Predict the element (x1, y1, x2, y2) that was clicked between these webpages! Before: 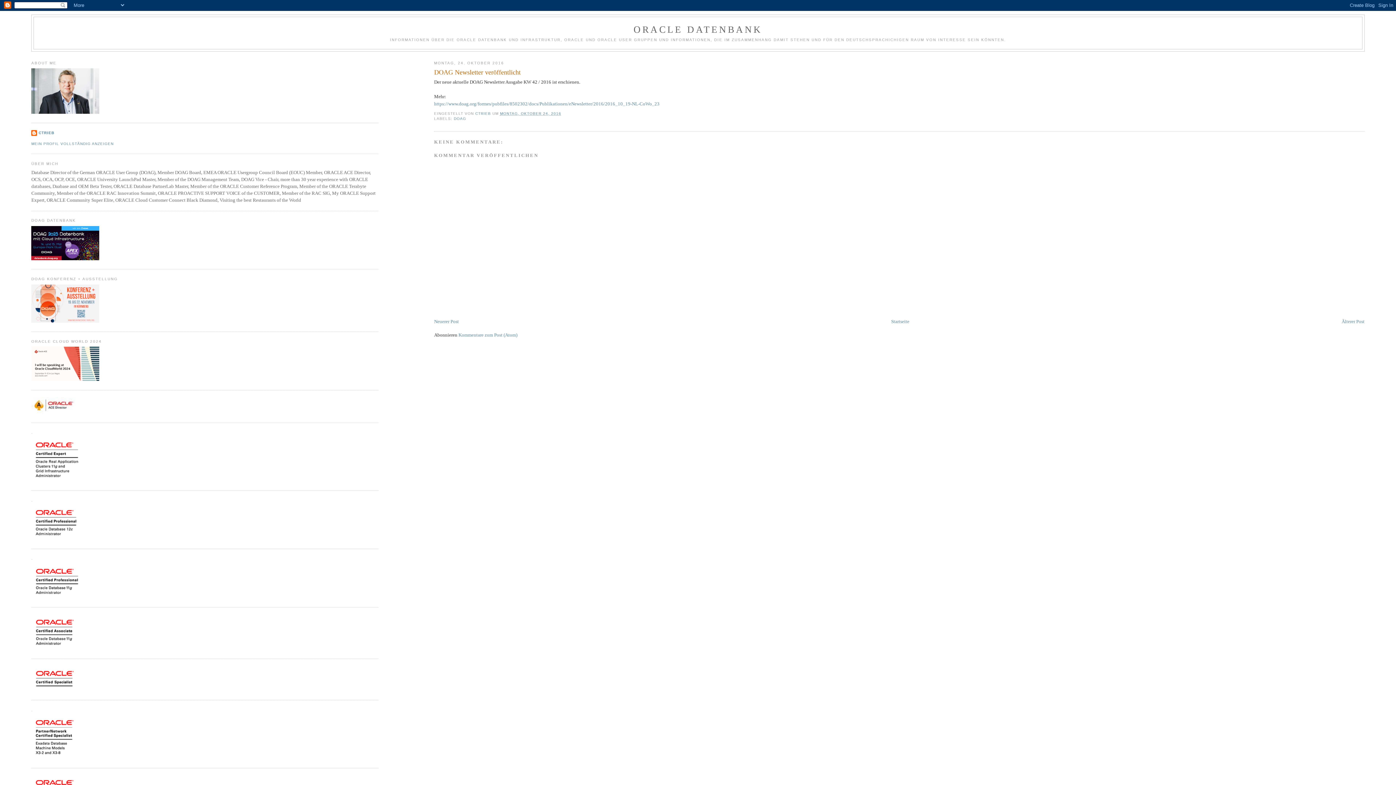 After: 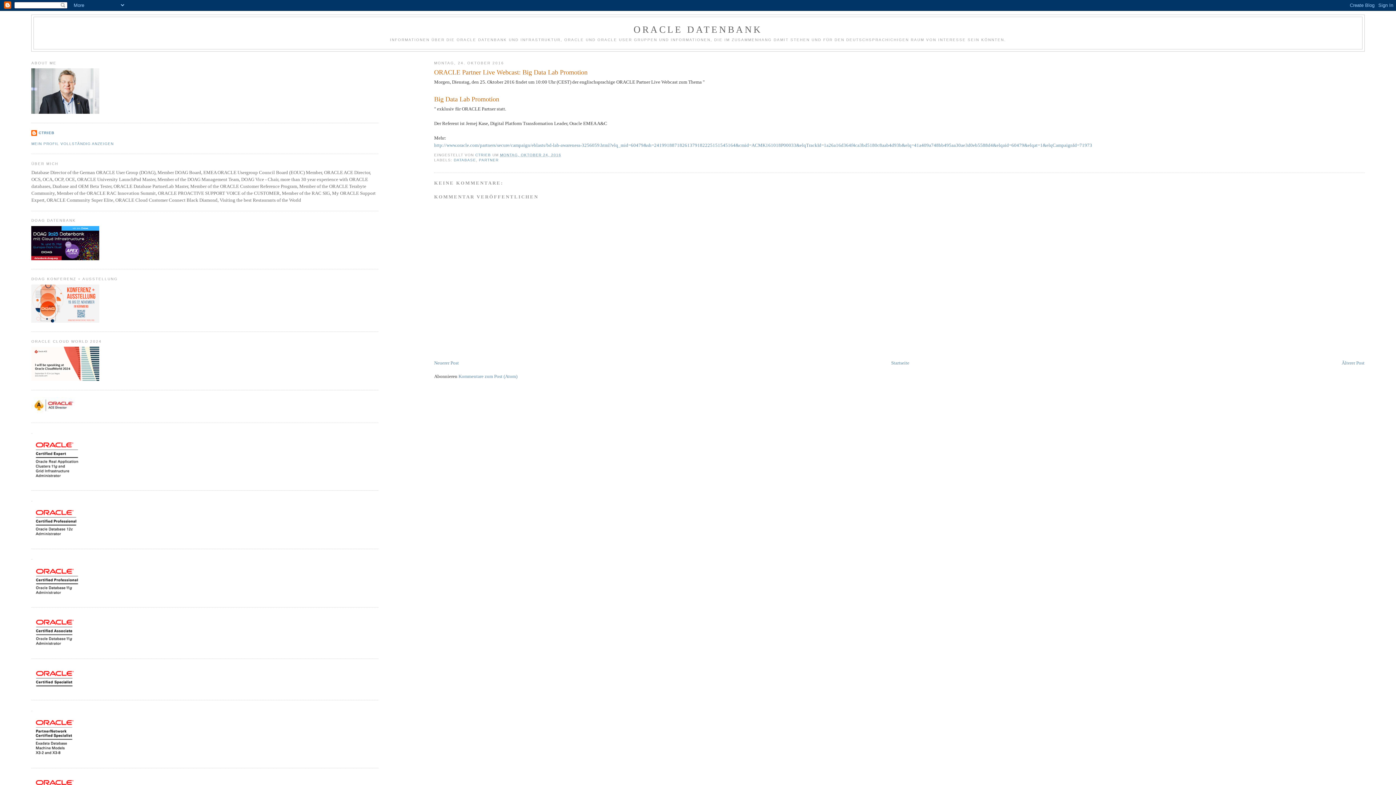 Action: bbox: (1342, 318, 1364, 324) label: Älterer Post